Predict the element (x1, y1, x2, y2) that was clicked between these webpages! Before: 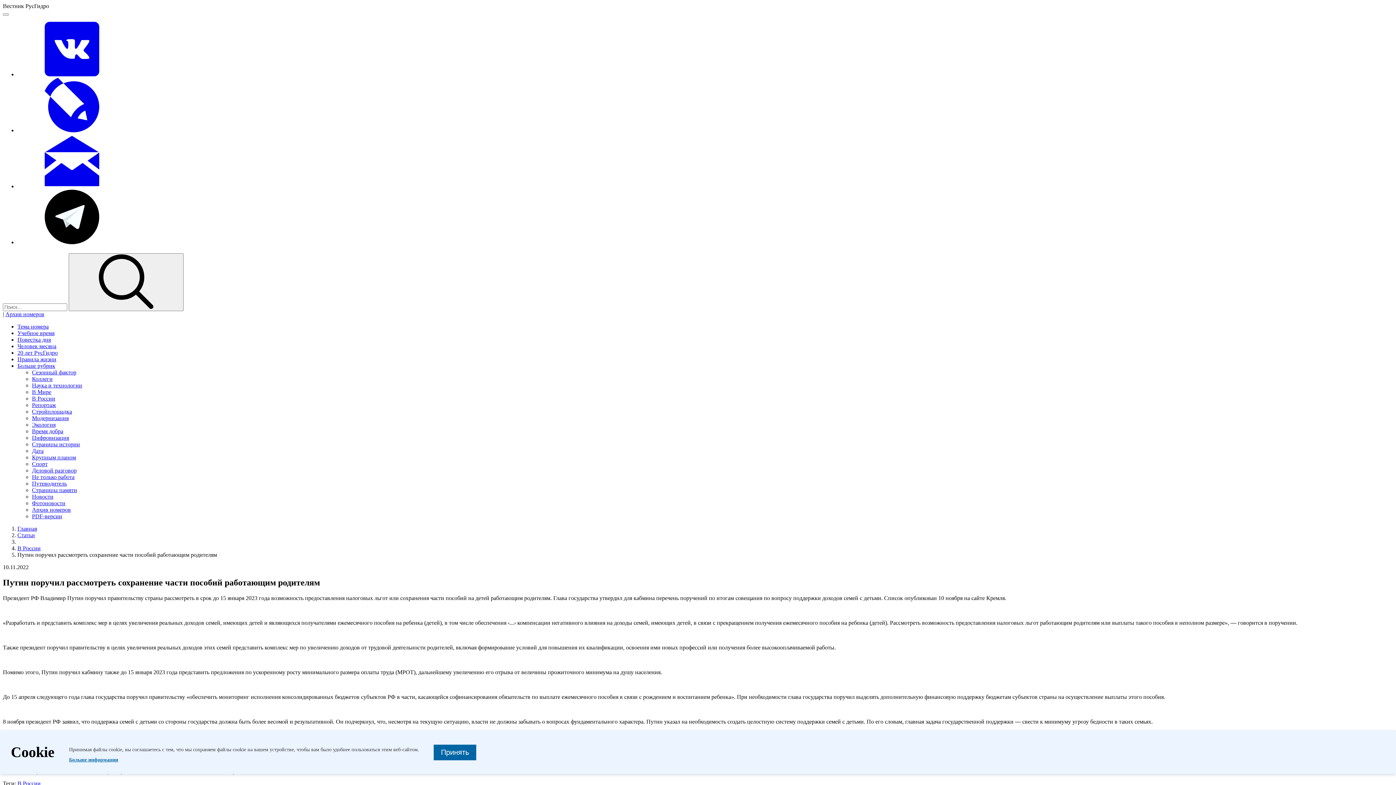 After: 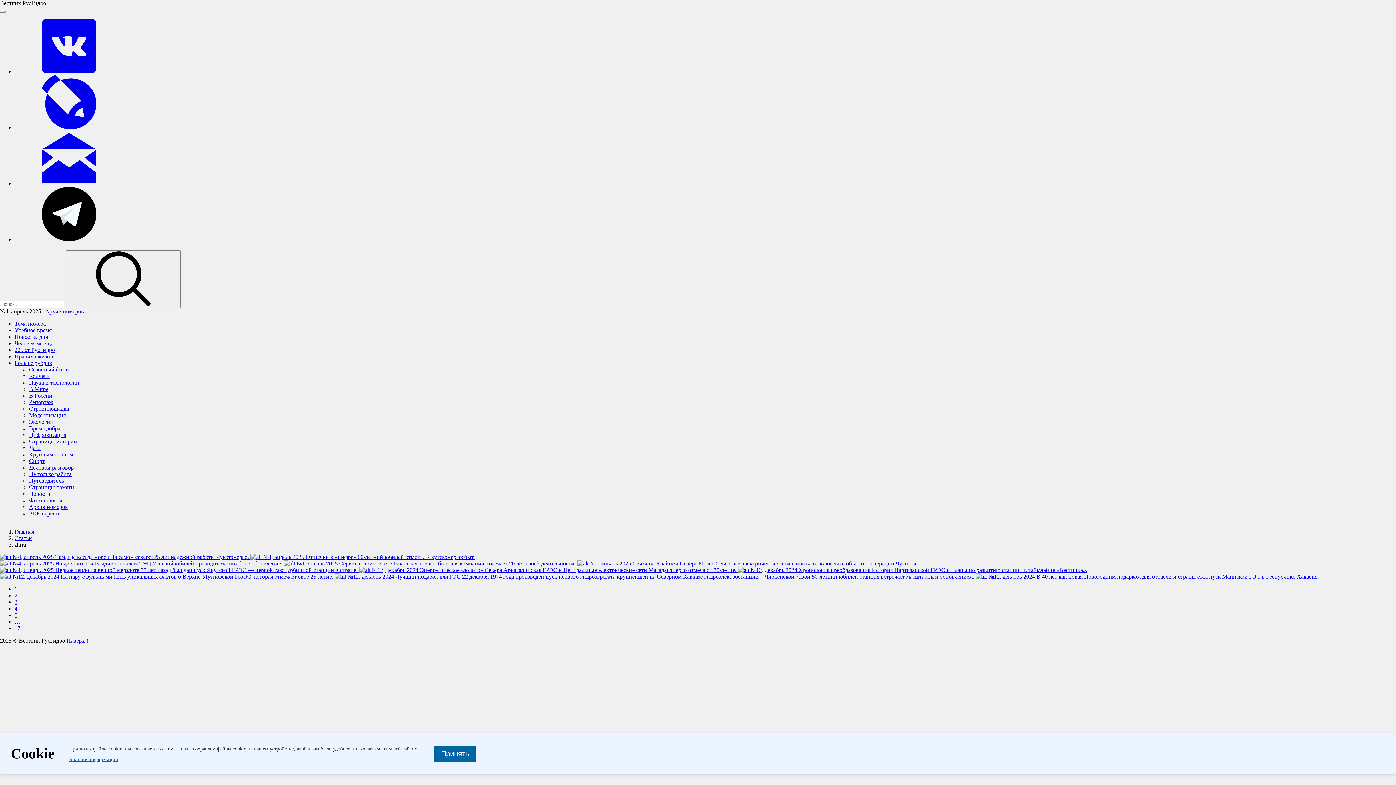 Action: bbox: (32, 448, 43, 454) label: Дата